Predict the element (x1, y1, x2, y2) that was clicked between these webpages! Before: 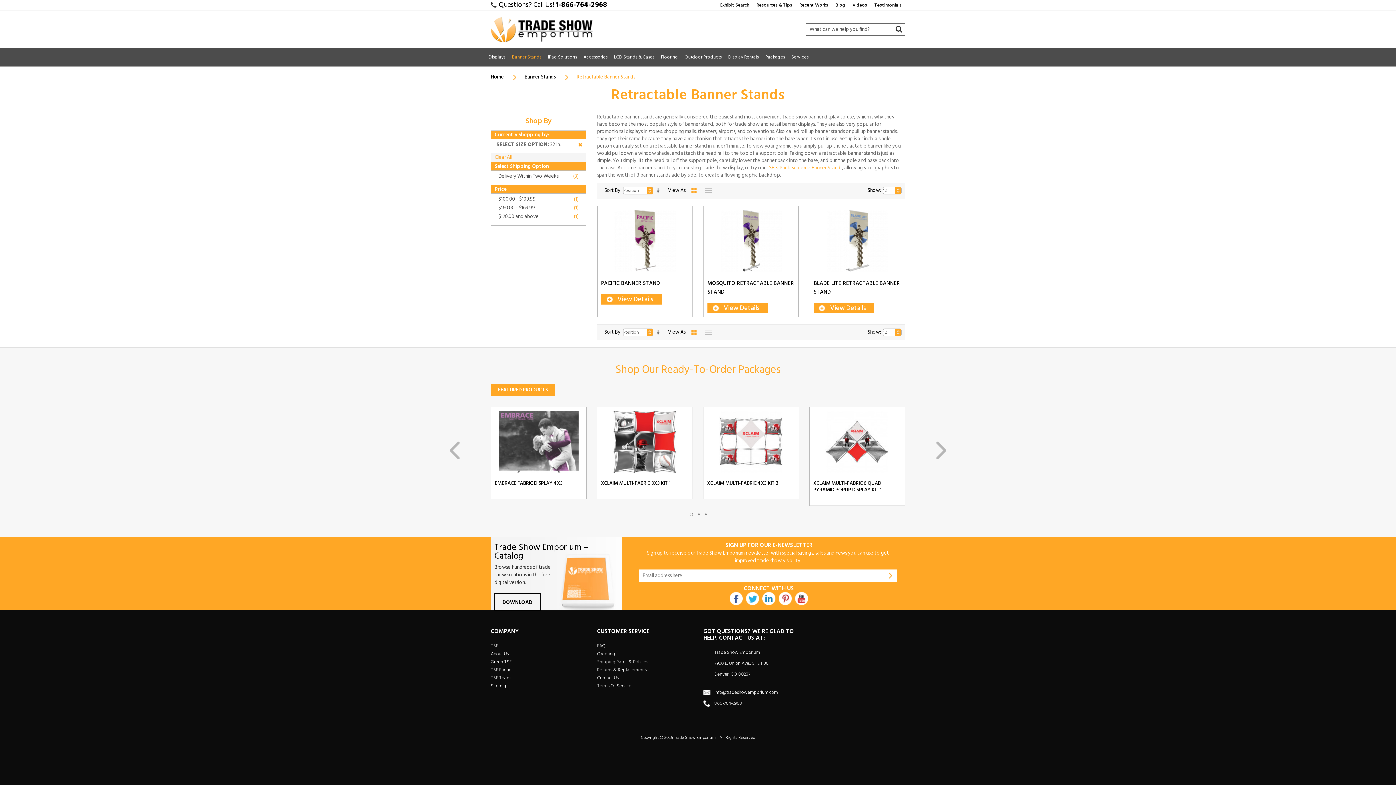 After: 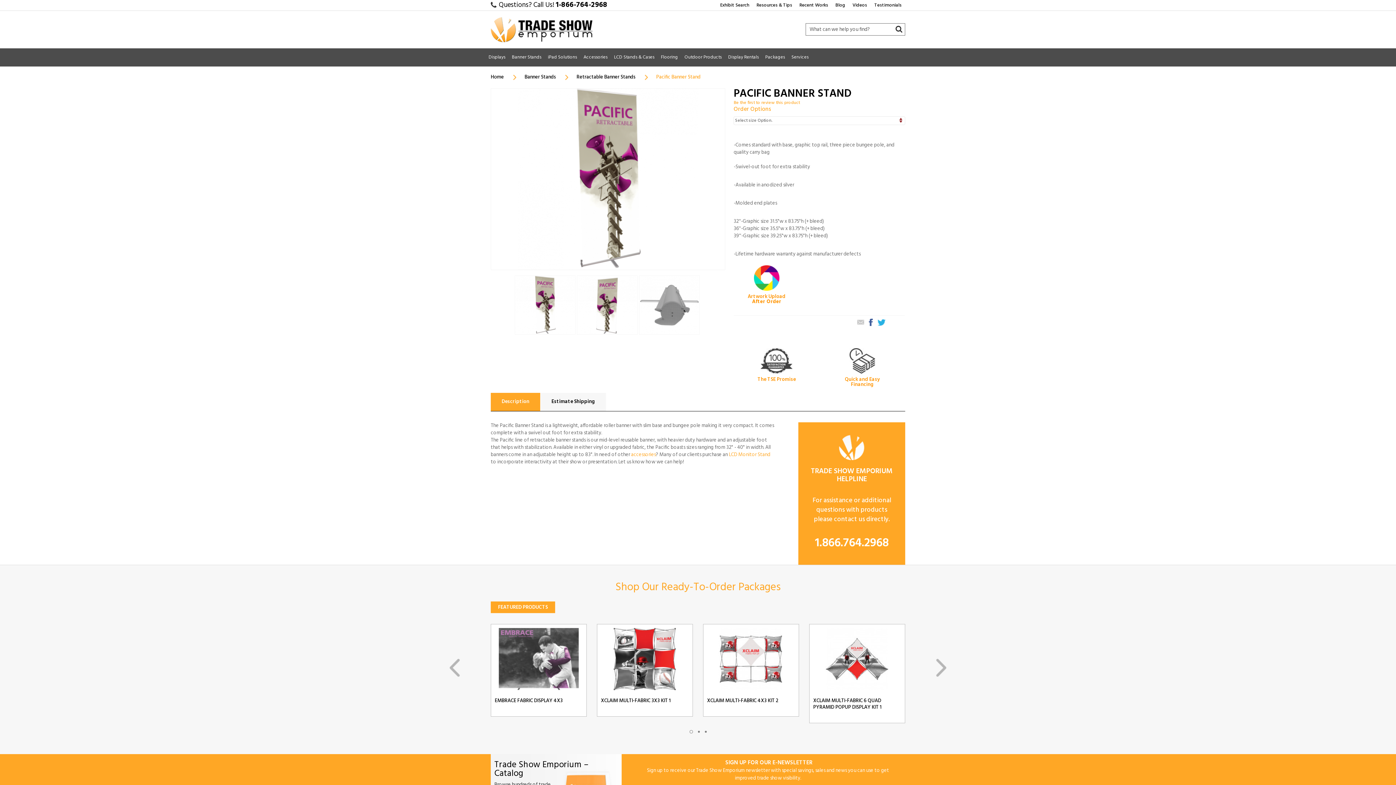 Action: label: PACIFIC BANNER STAND bbox: (601, 279, 660, 287)